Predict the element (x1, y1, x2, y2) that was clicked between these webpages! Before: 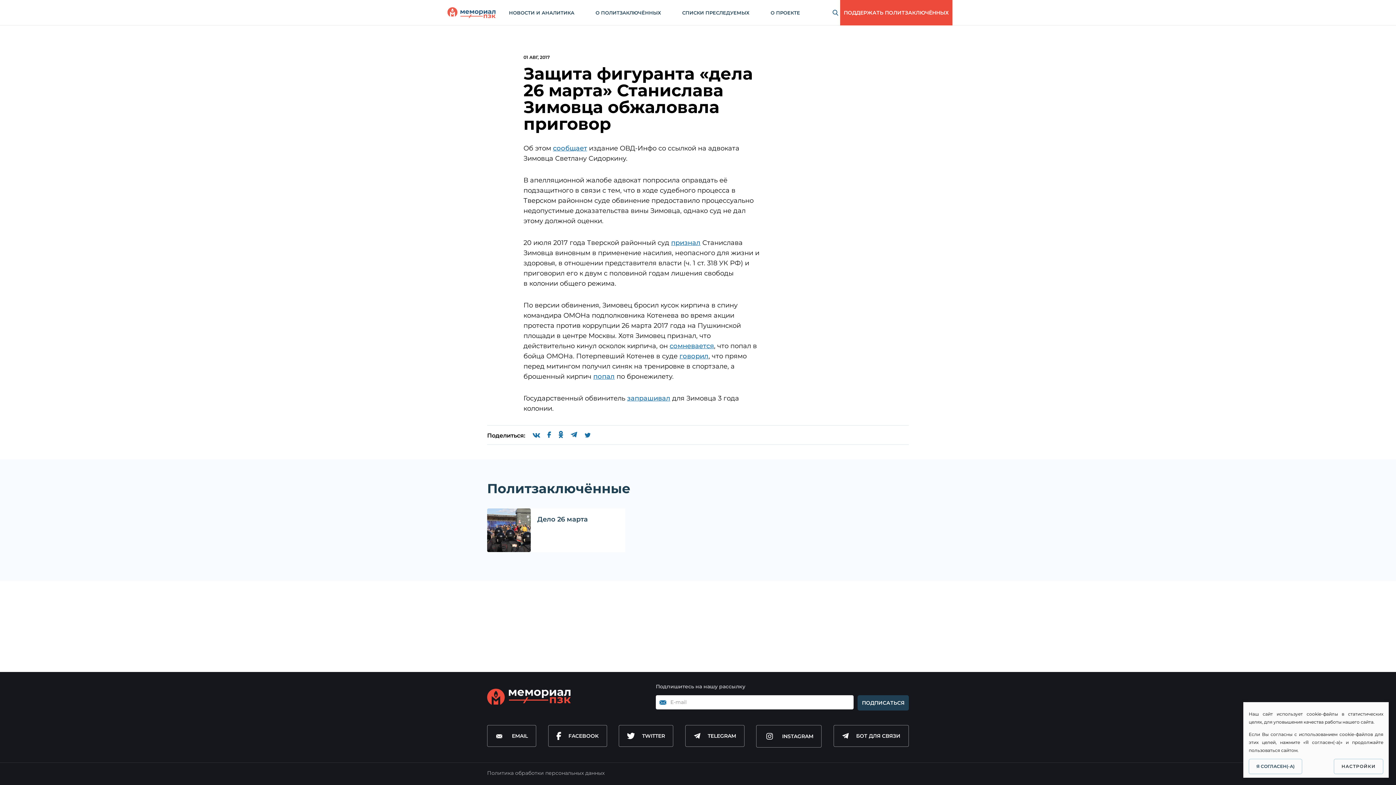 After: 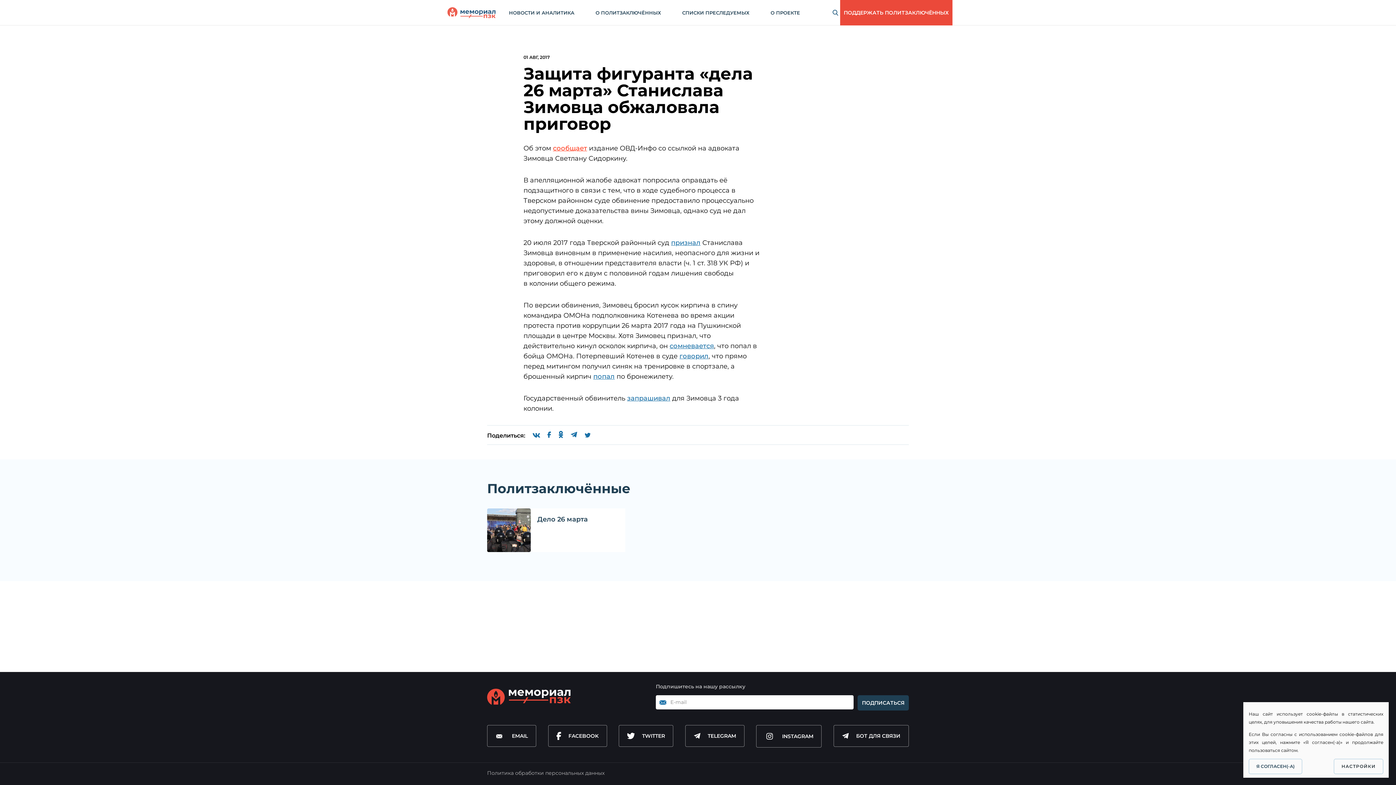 Action: bbox: (553, 144, 587, 152) label: сообщает